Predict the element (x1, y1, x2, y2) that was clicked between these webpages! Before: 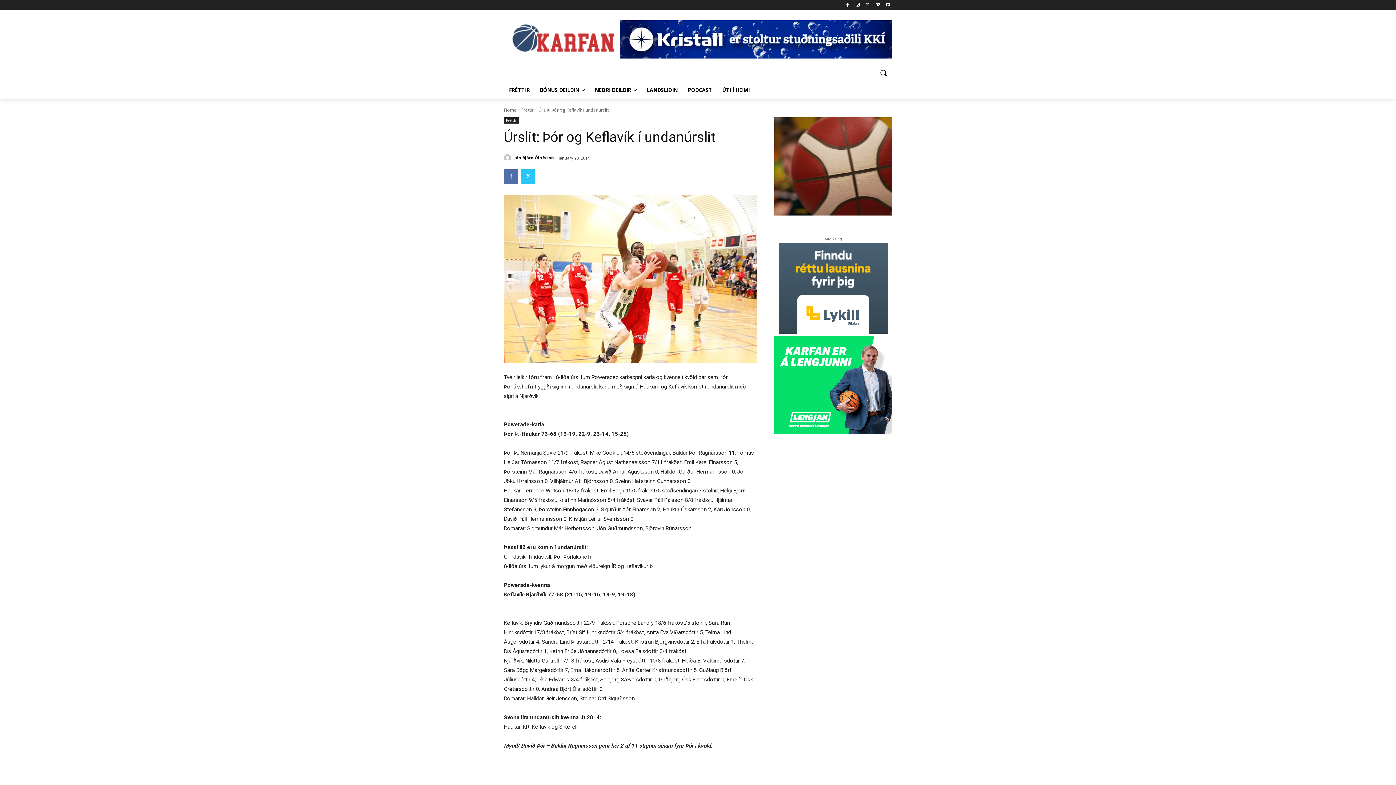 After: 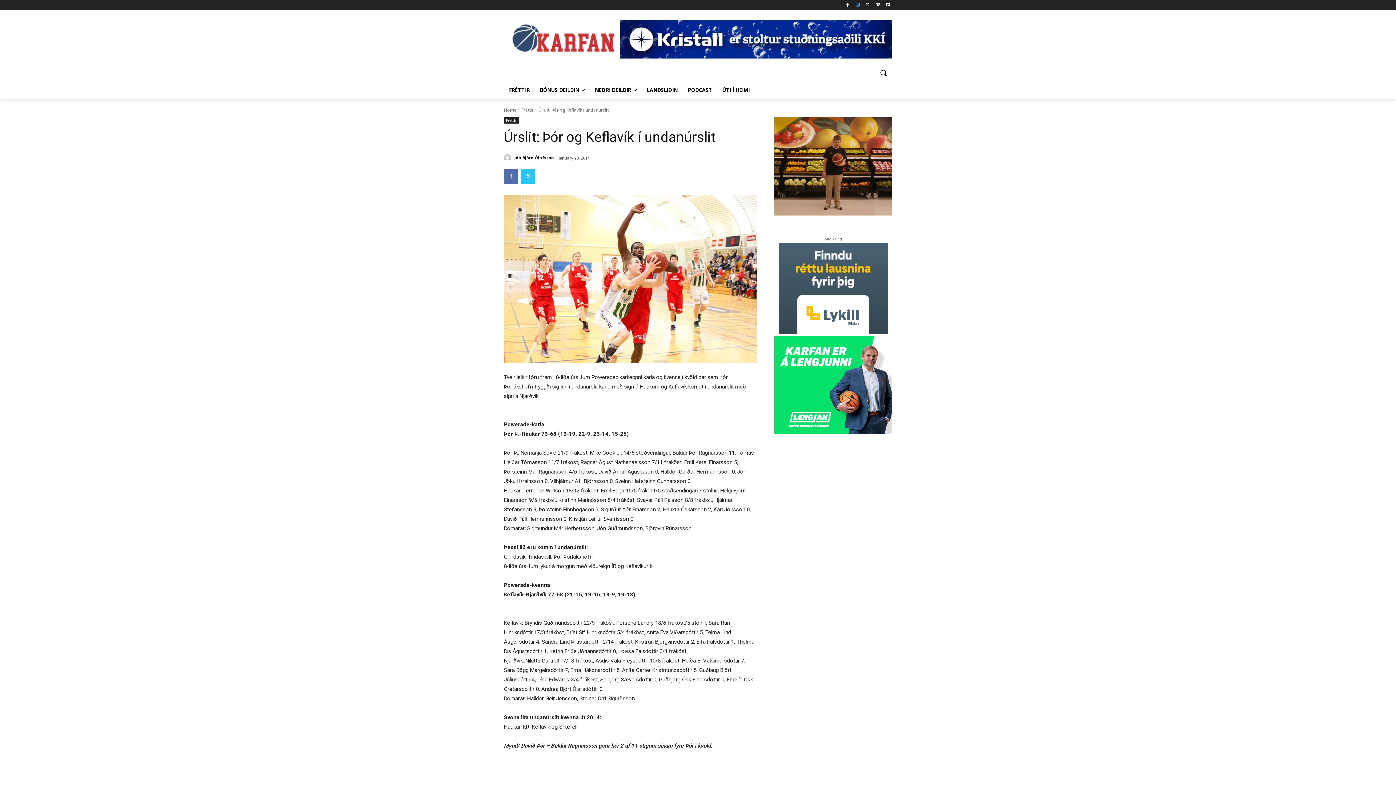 Action: bbox: (853, 0, 862, 9)